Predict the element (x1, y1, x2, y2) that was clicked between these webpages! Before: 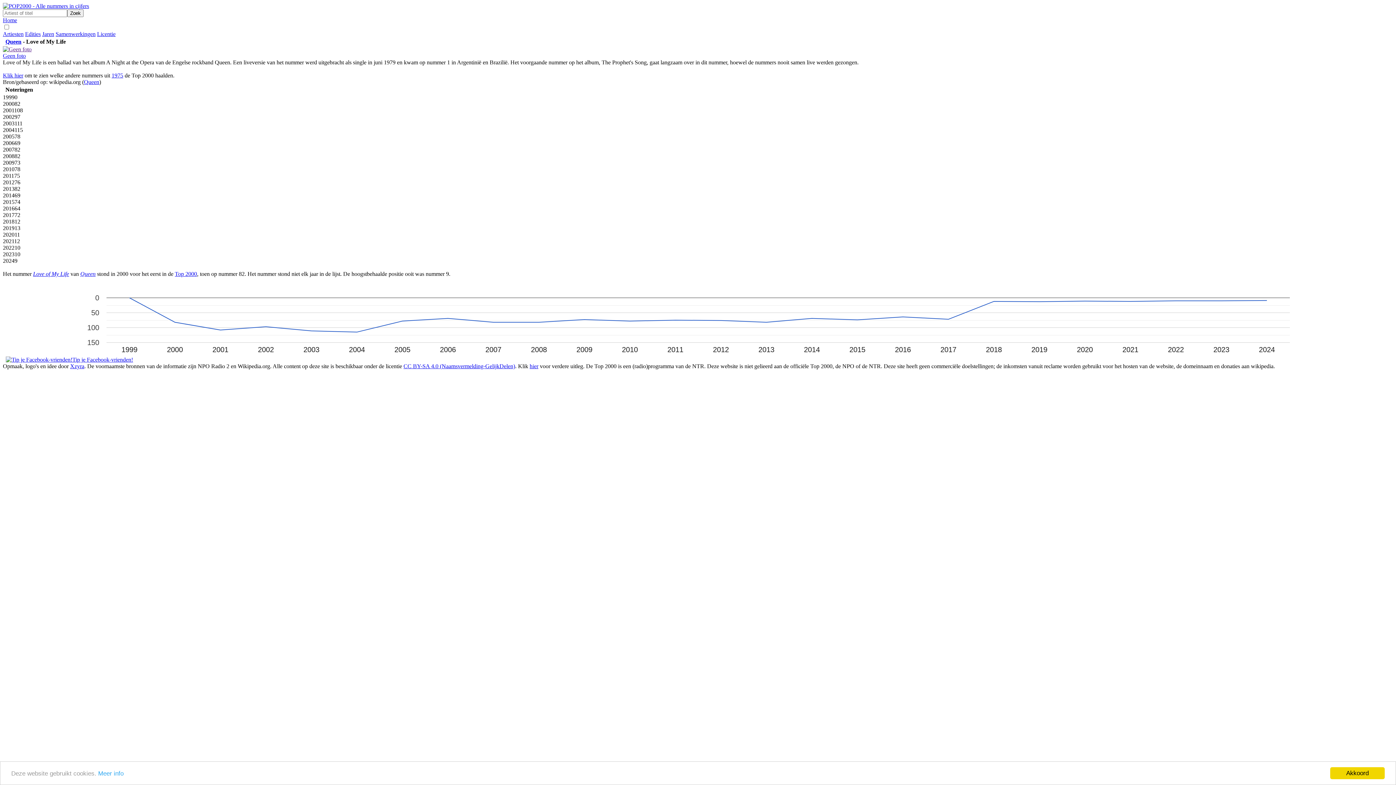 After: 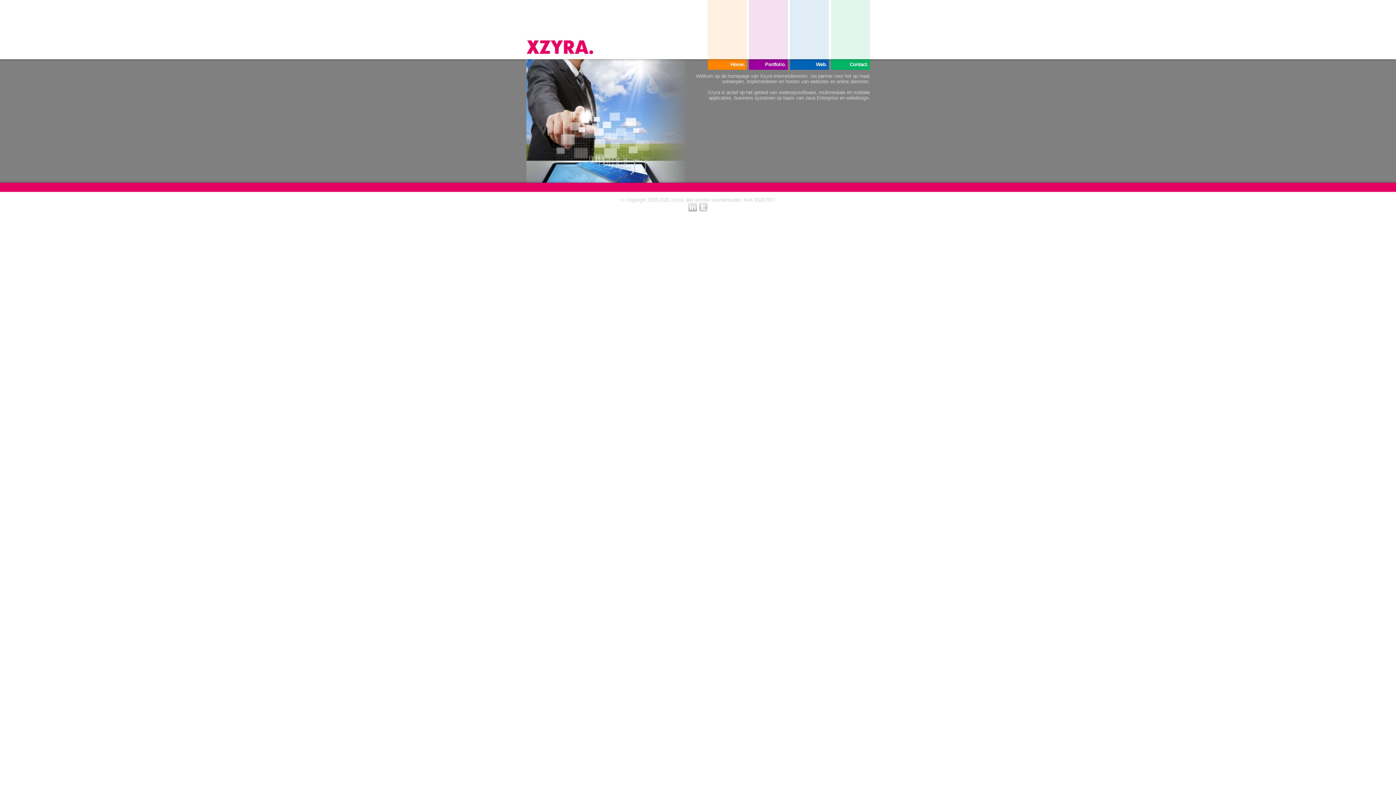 Action: bbox: (70, 363, 84, 369) label: Xzyra